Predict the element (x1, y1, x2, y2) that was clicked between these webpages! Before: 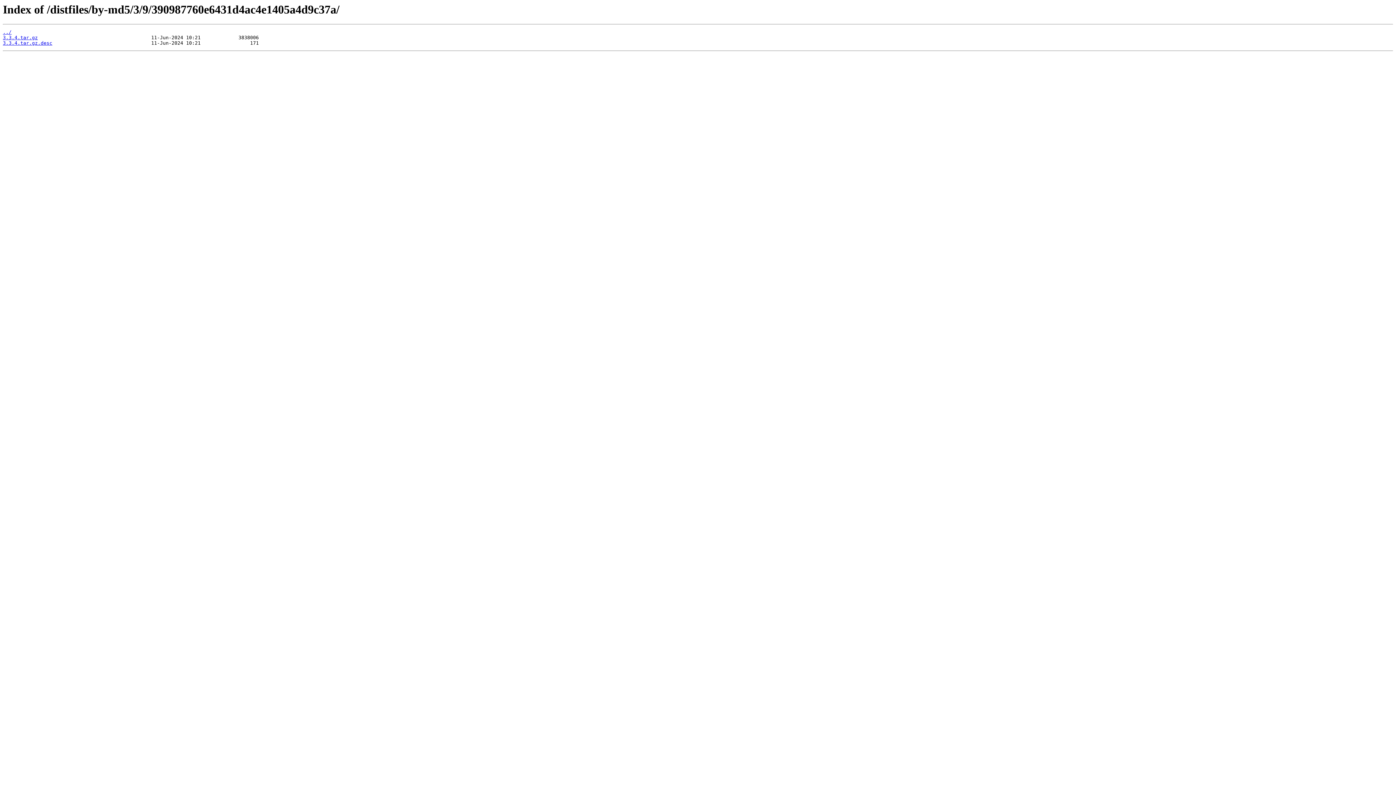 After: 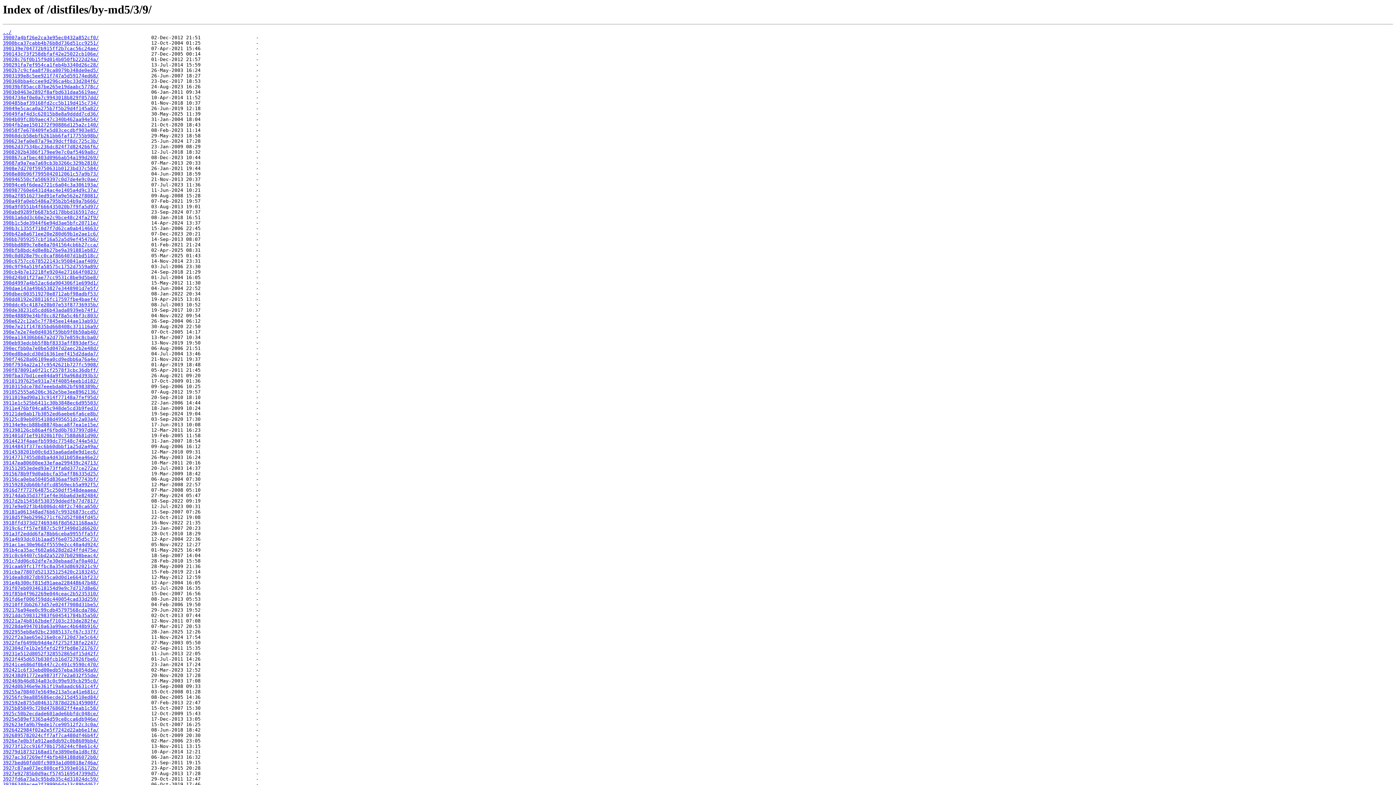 Action: label: ../ bbox: (2, 29, 11, 35)